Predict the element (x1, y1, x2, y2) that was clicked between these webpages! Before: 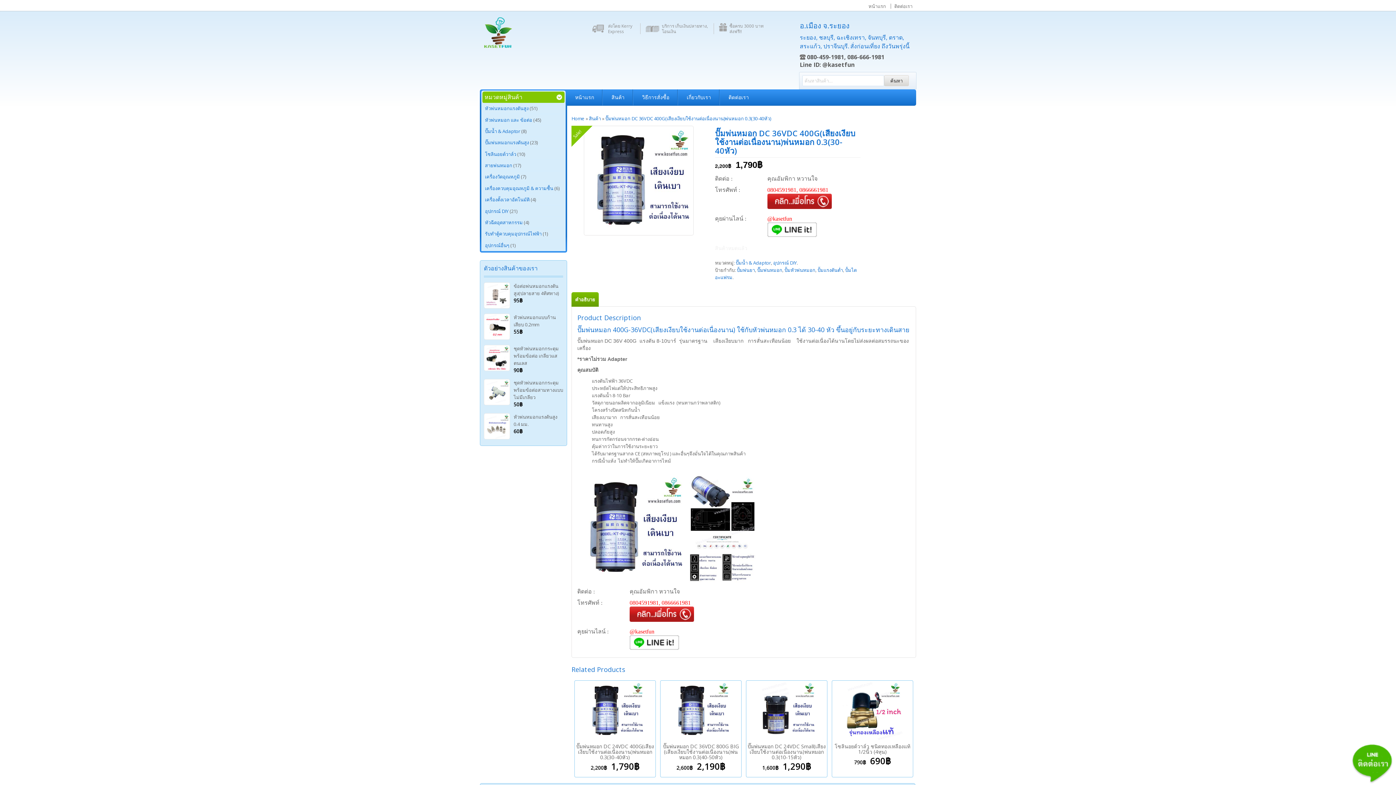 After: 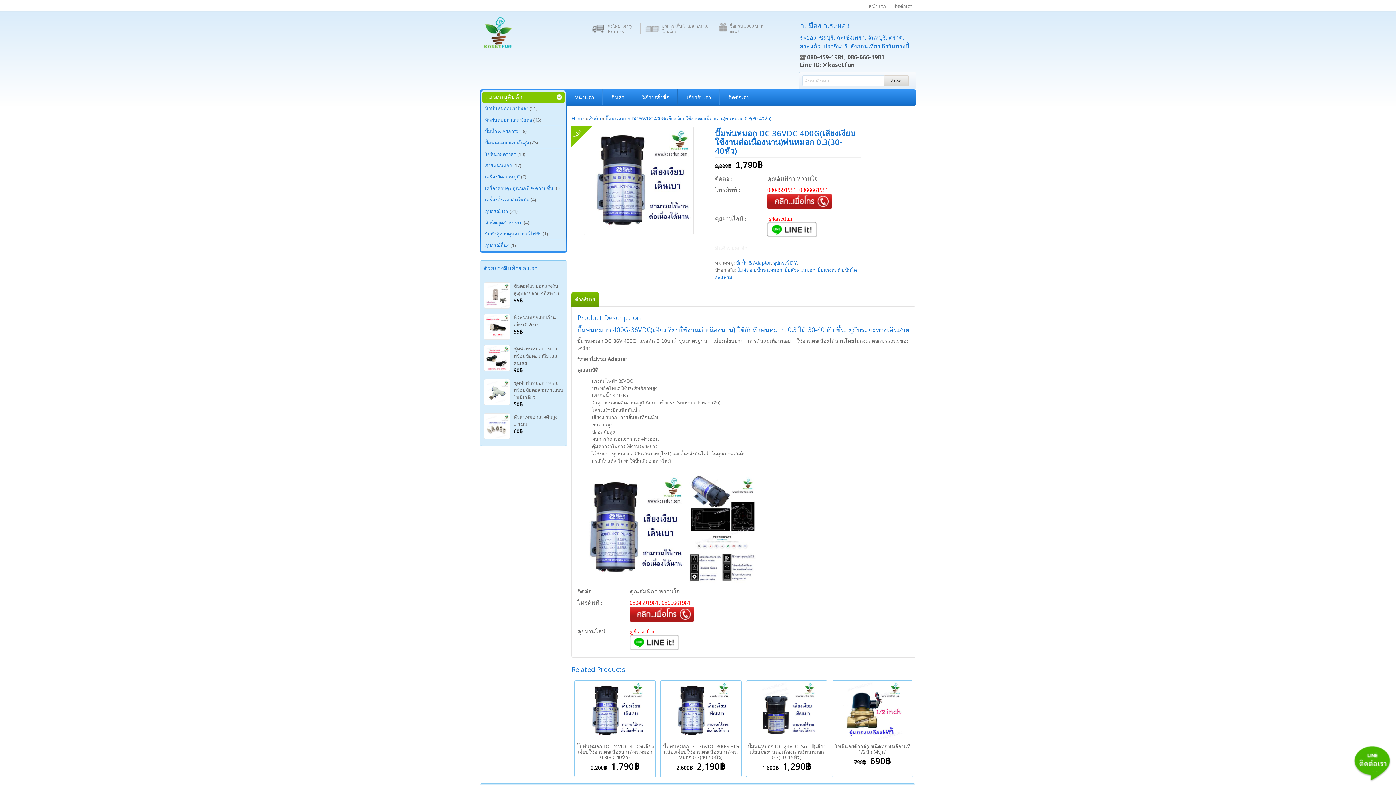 Action: bbox: (608, 23, 636, 34) label: ส่งโดย Kerry Express